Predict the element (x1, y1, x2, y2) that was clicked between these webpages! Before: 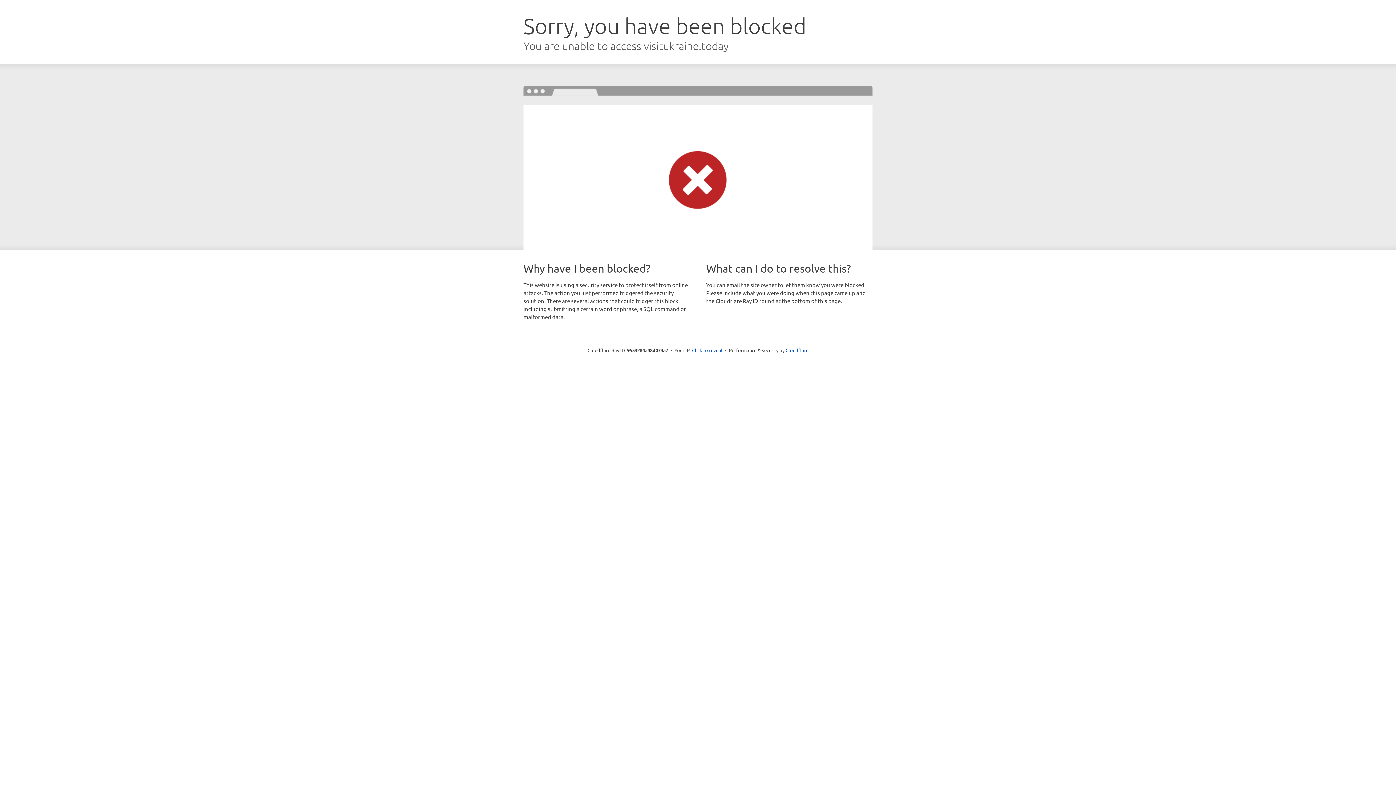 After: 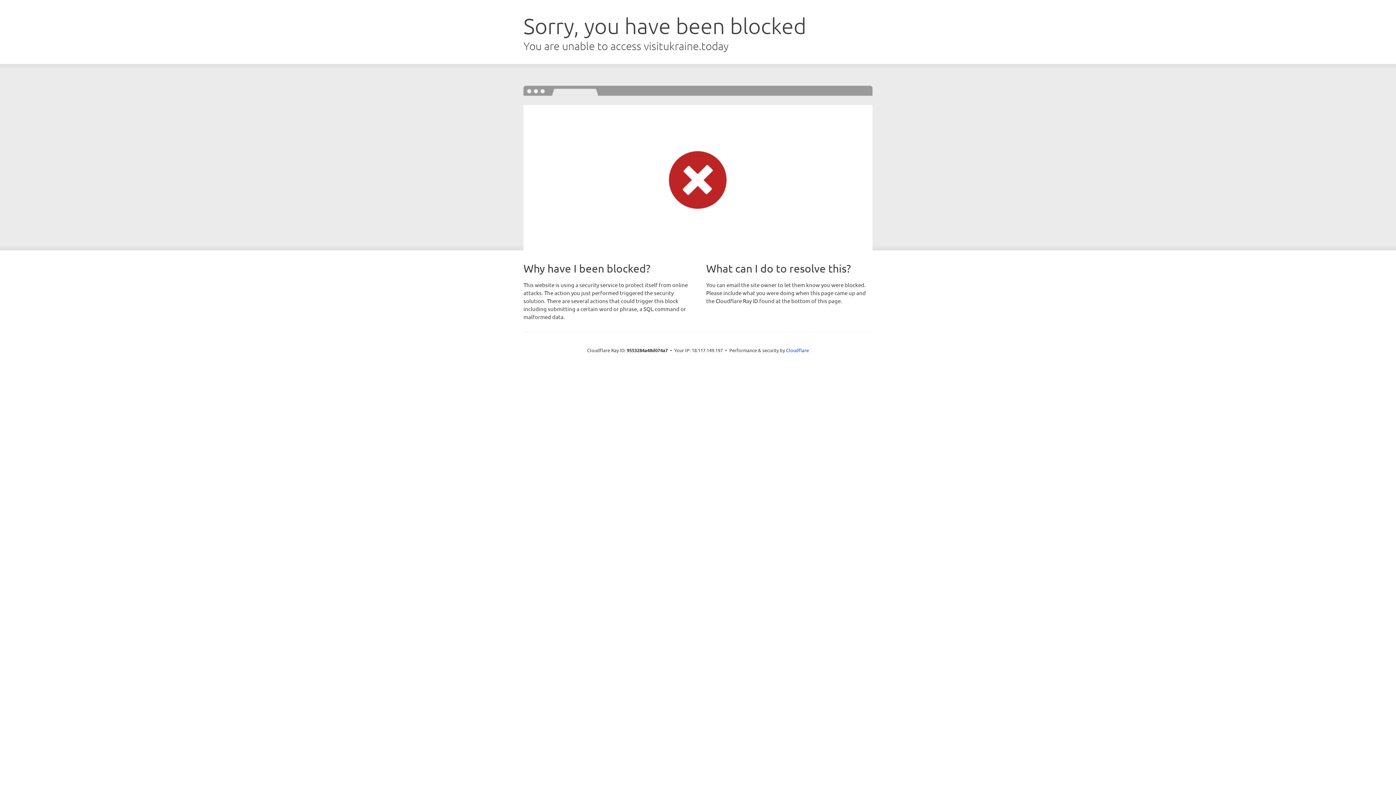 Action: label: Click to reveal bbox: (692, 346, 722, 353)